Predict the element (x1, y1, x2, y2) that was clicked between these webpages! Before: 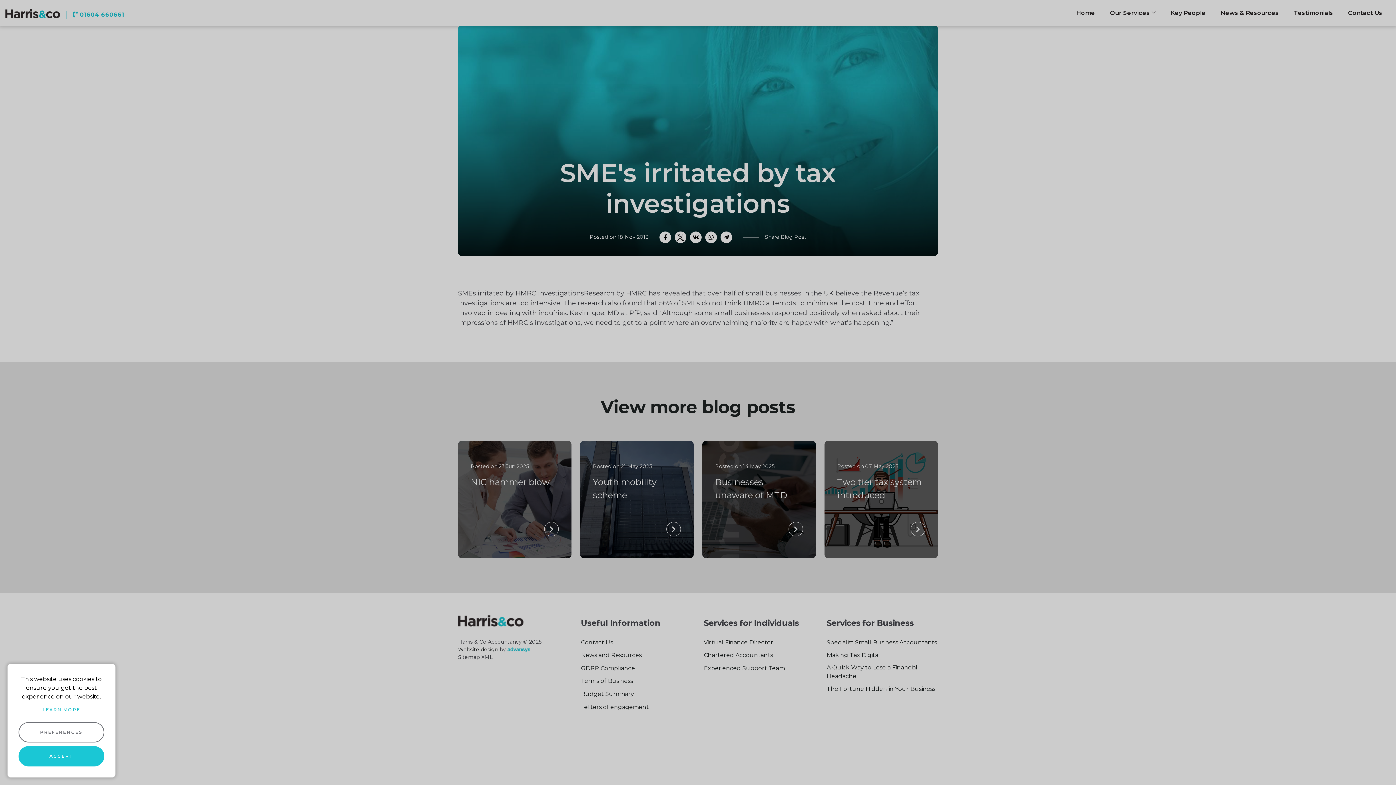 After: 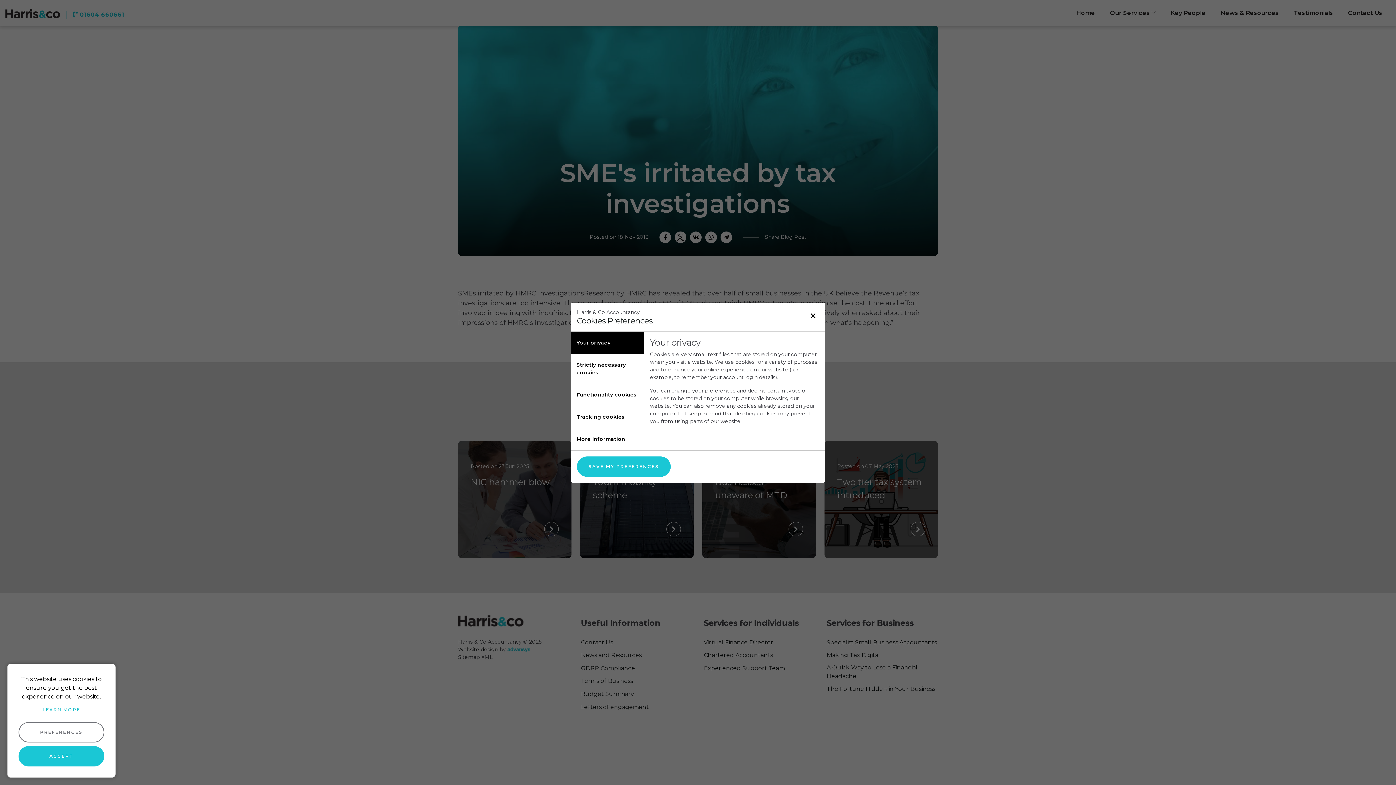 Action: label: PREFERENCES bbox: (18, 722, 104, 742)